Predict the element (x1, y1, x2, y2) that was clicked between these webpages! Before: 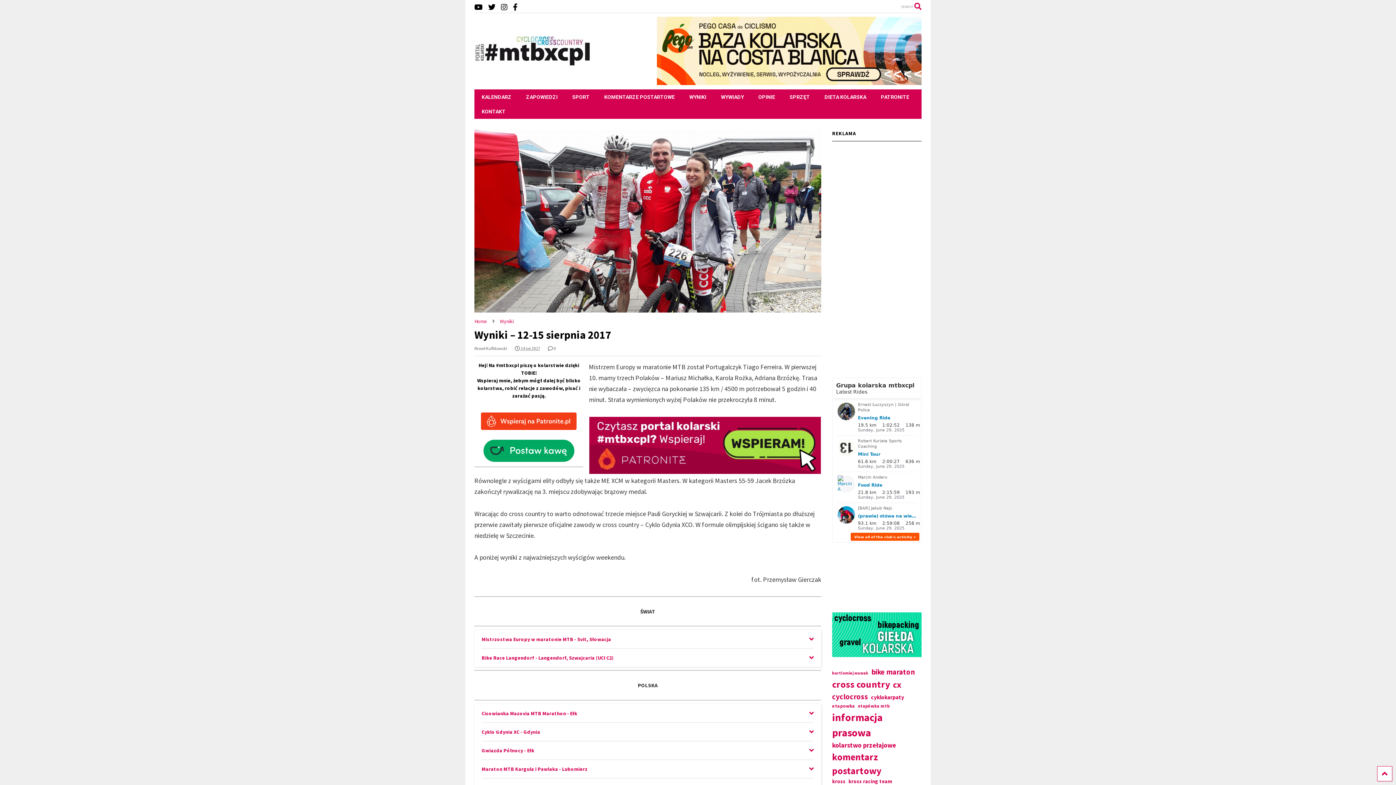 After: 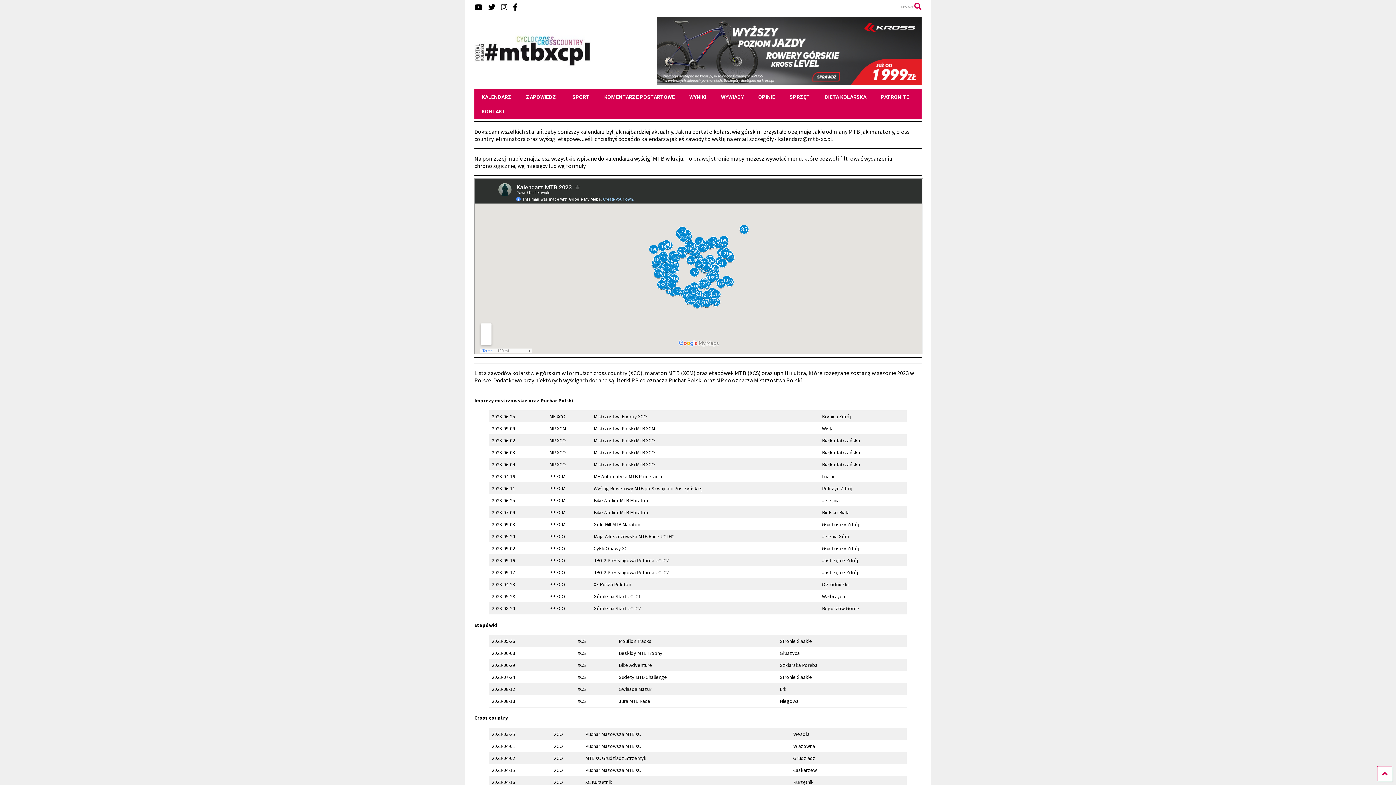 Action: label: KALENDARZ bbox: (474, 89, 518, 104)